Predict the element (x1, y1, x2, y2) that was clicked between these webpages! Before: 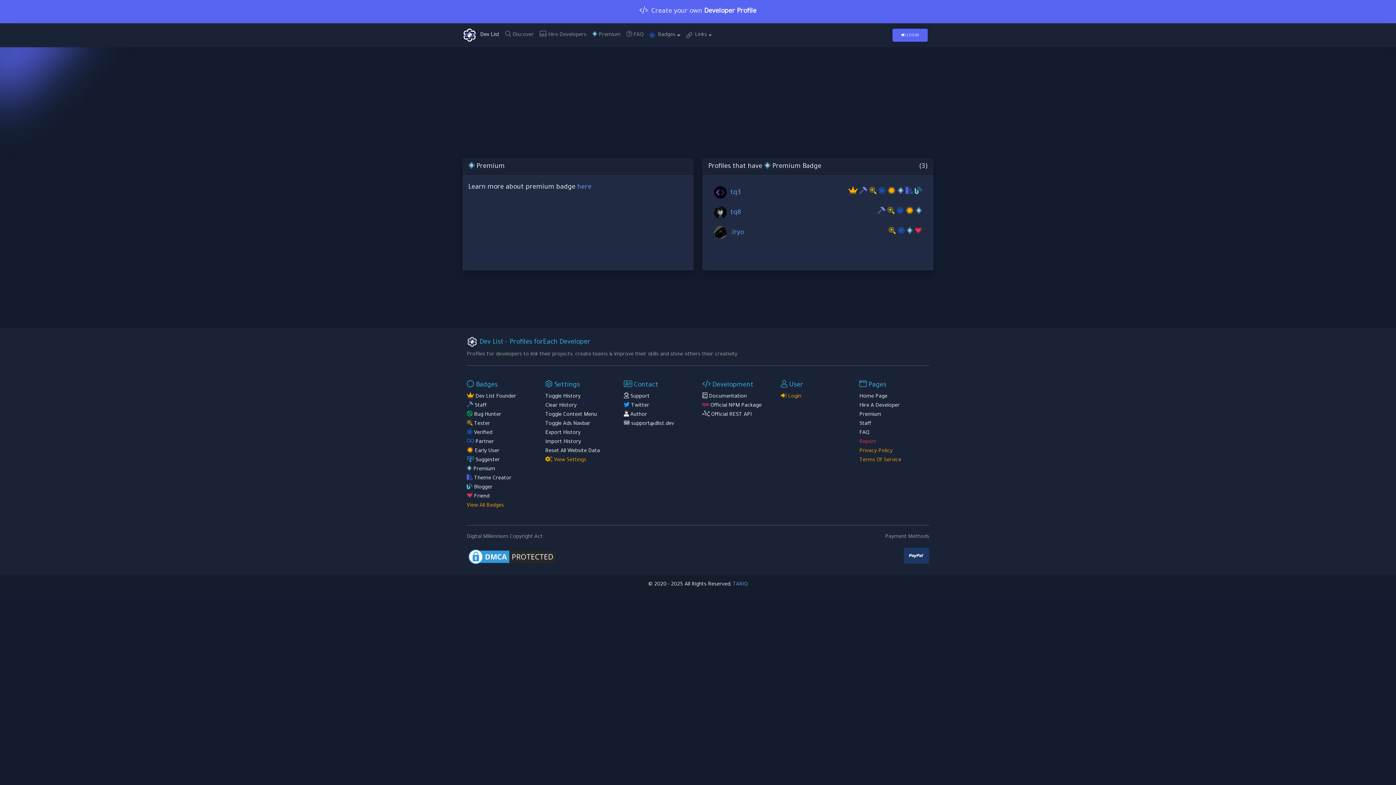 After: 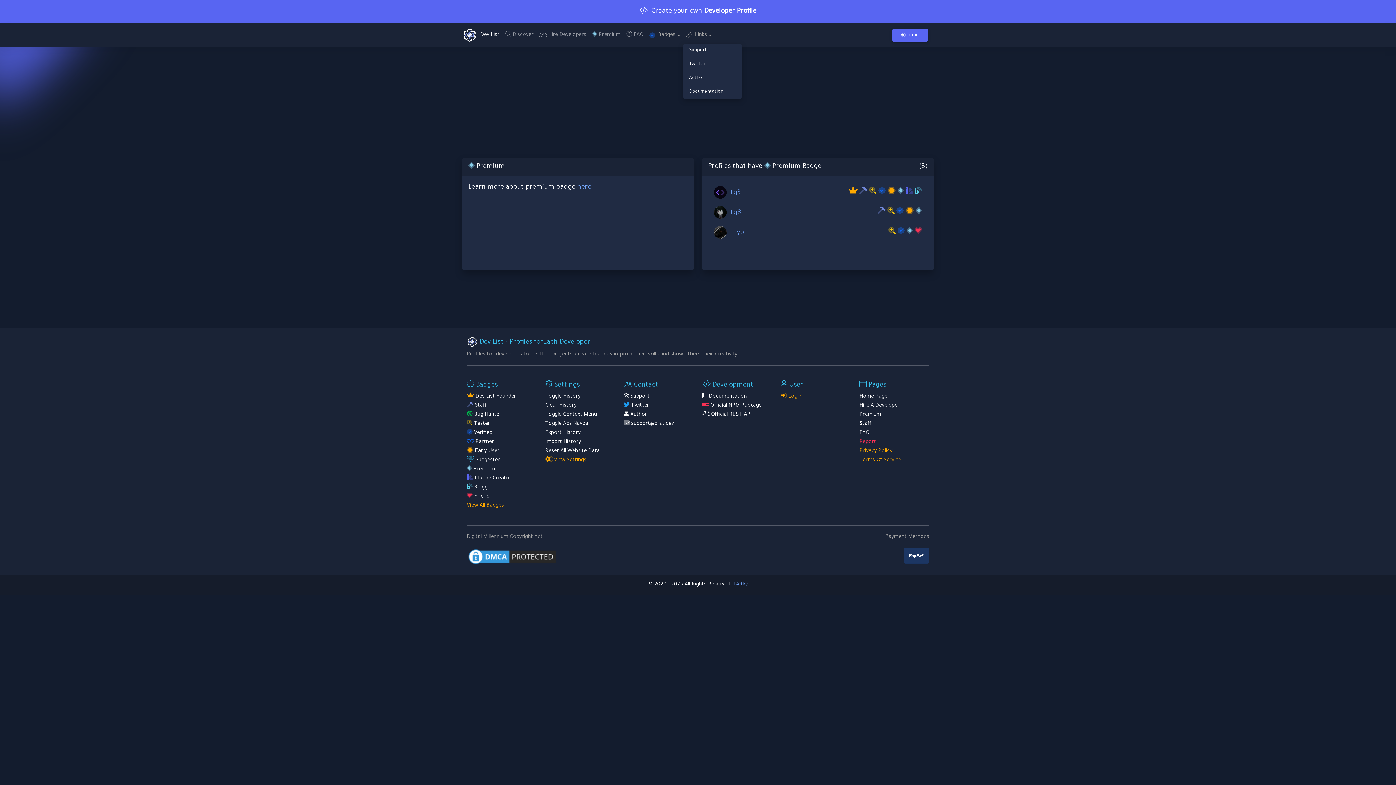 Action: bbox: (683, 27, 715, 42) label:   Links